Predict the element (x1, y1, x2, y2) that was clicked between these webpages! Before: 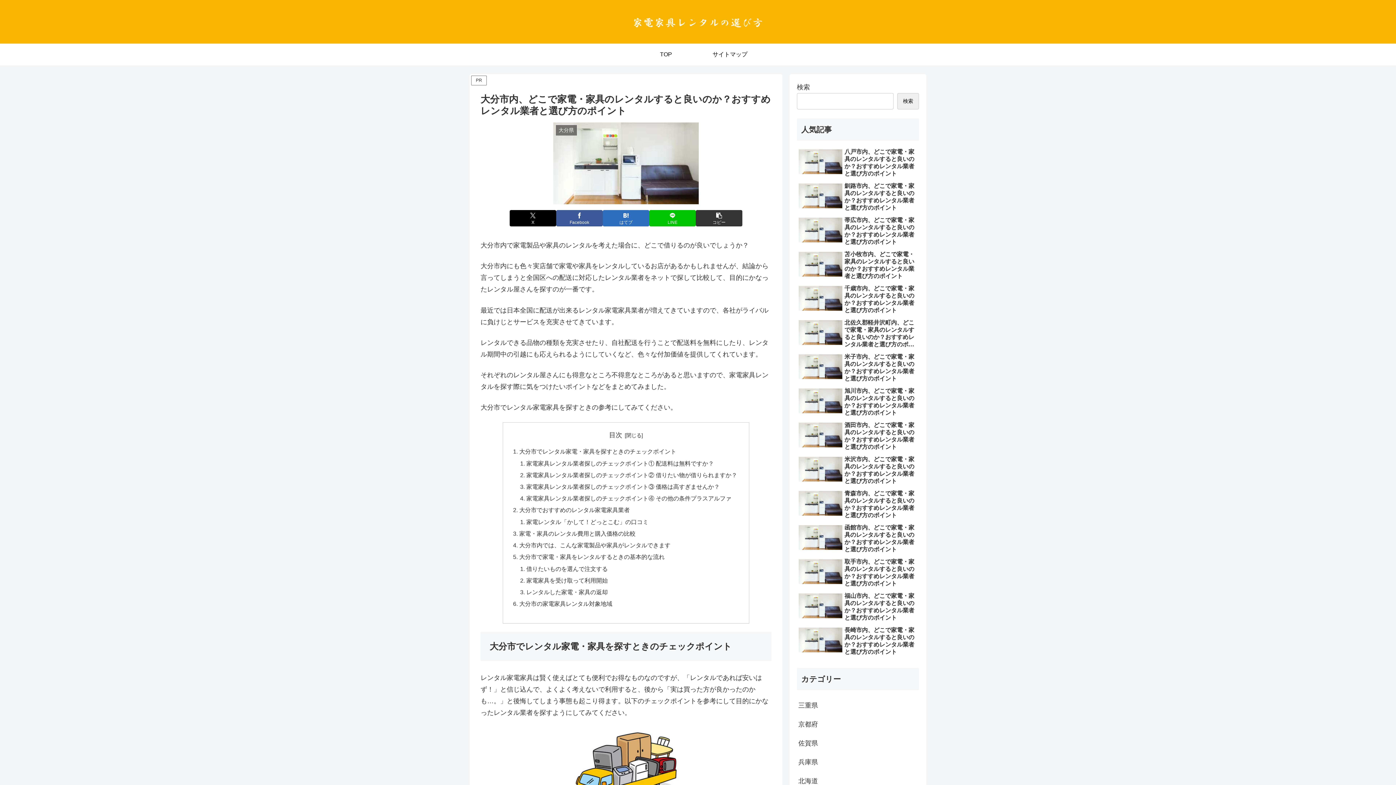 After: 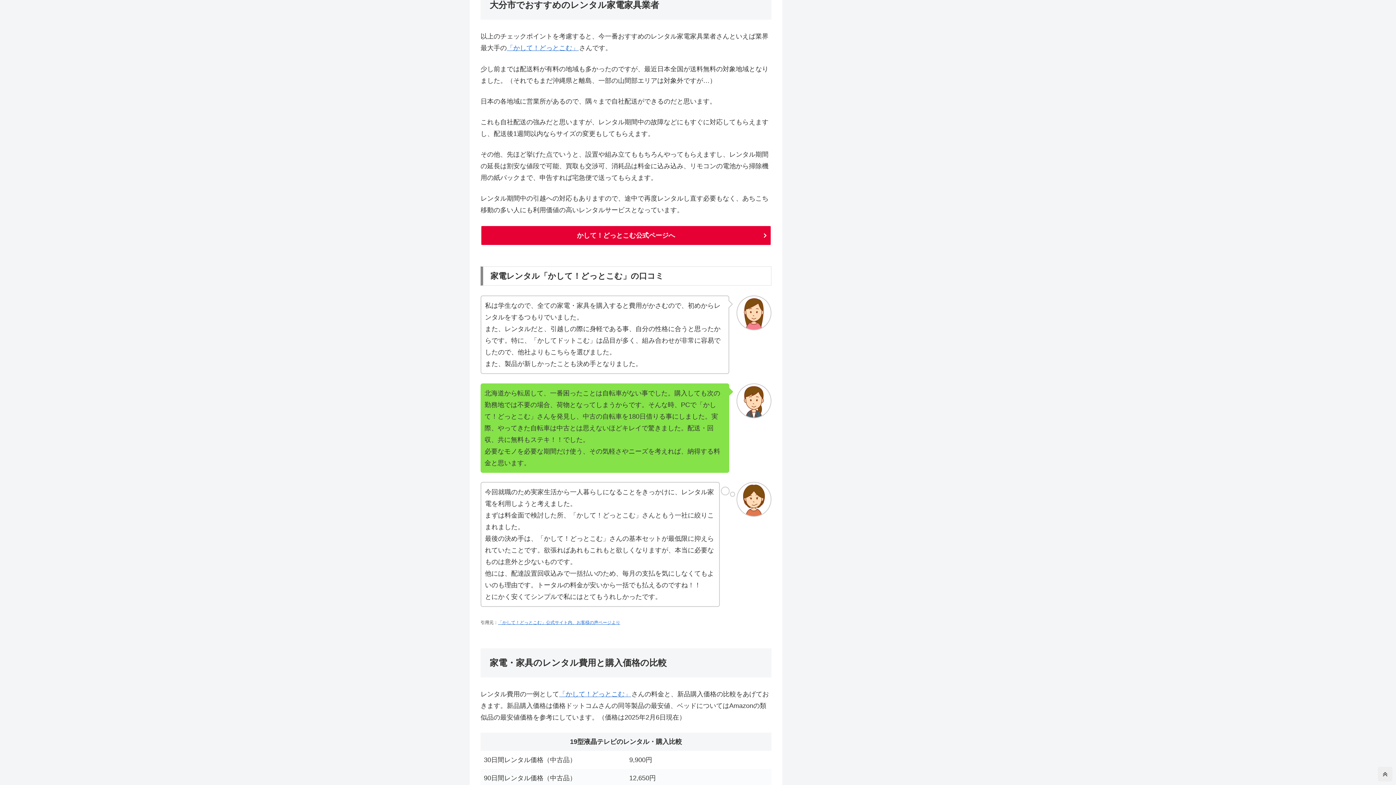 Action: bbox: (519, 507, 629, 513) label: 大分市でおすすめのレンタル家電家具業者